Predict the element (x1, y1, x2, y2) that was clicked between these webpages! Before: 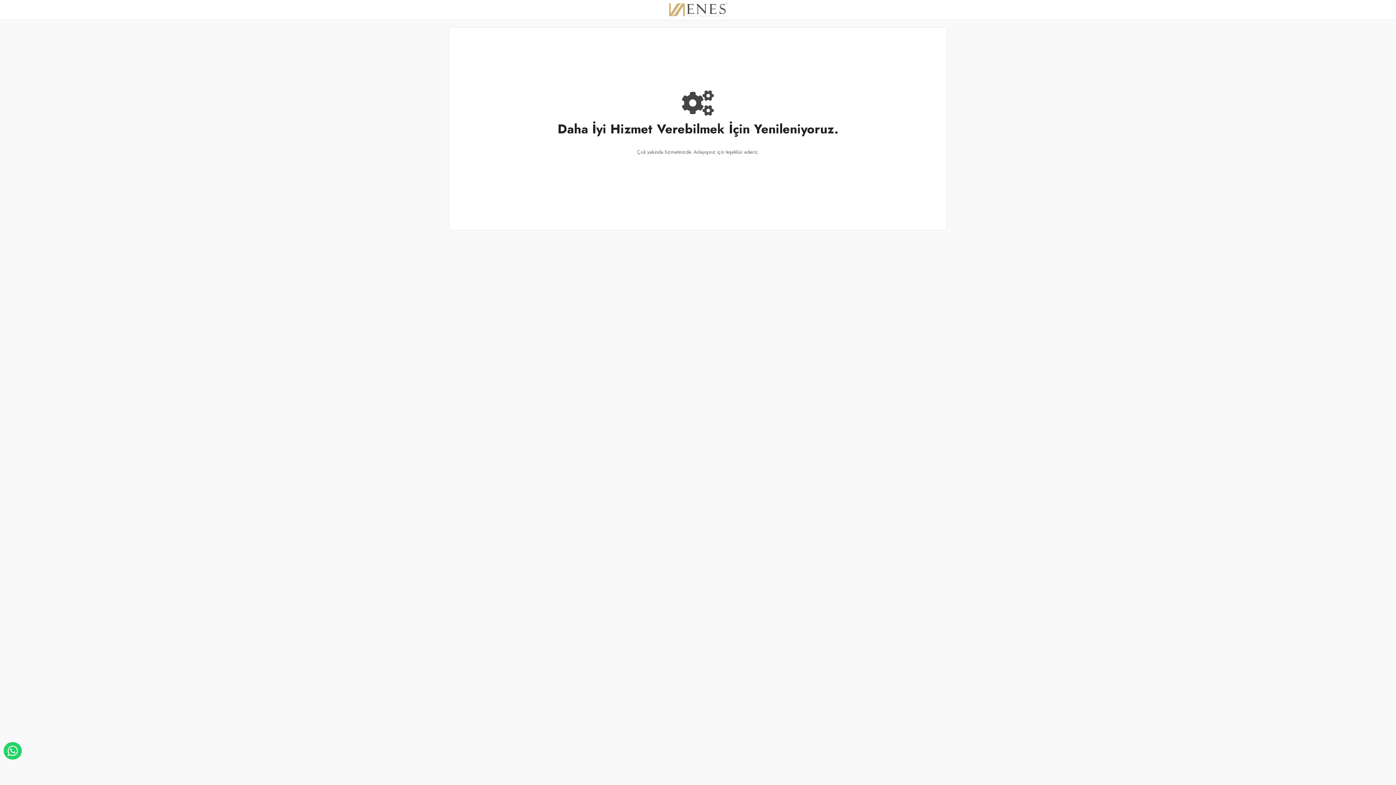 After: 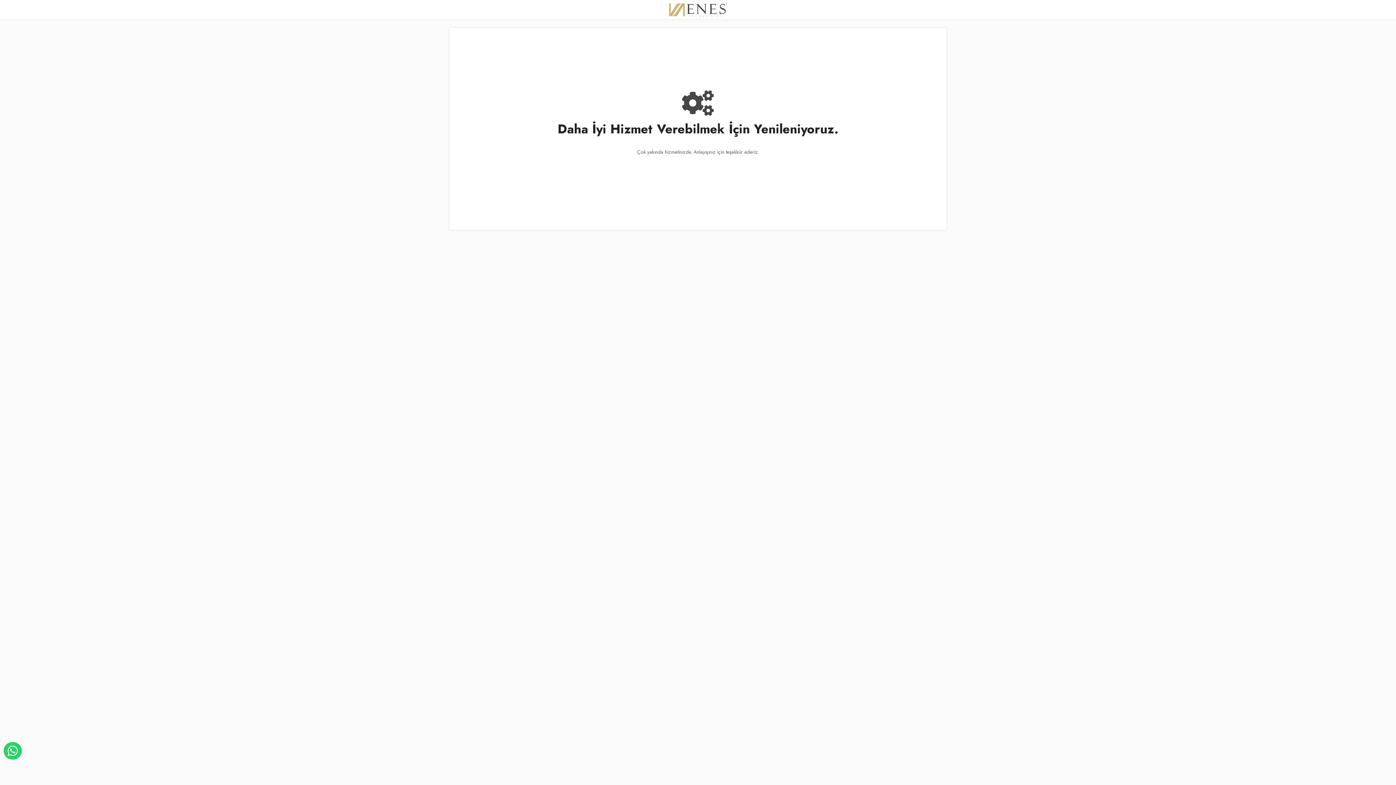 Action: bbox: (668, 2, 727, 17)